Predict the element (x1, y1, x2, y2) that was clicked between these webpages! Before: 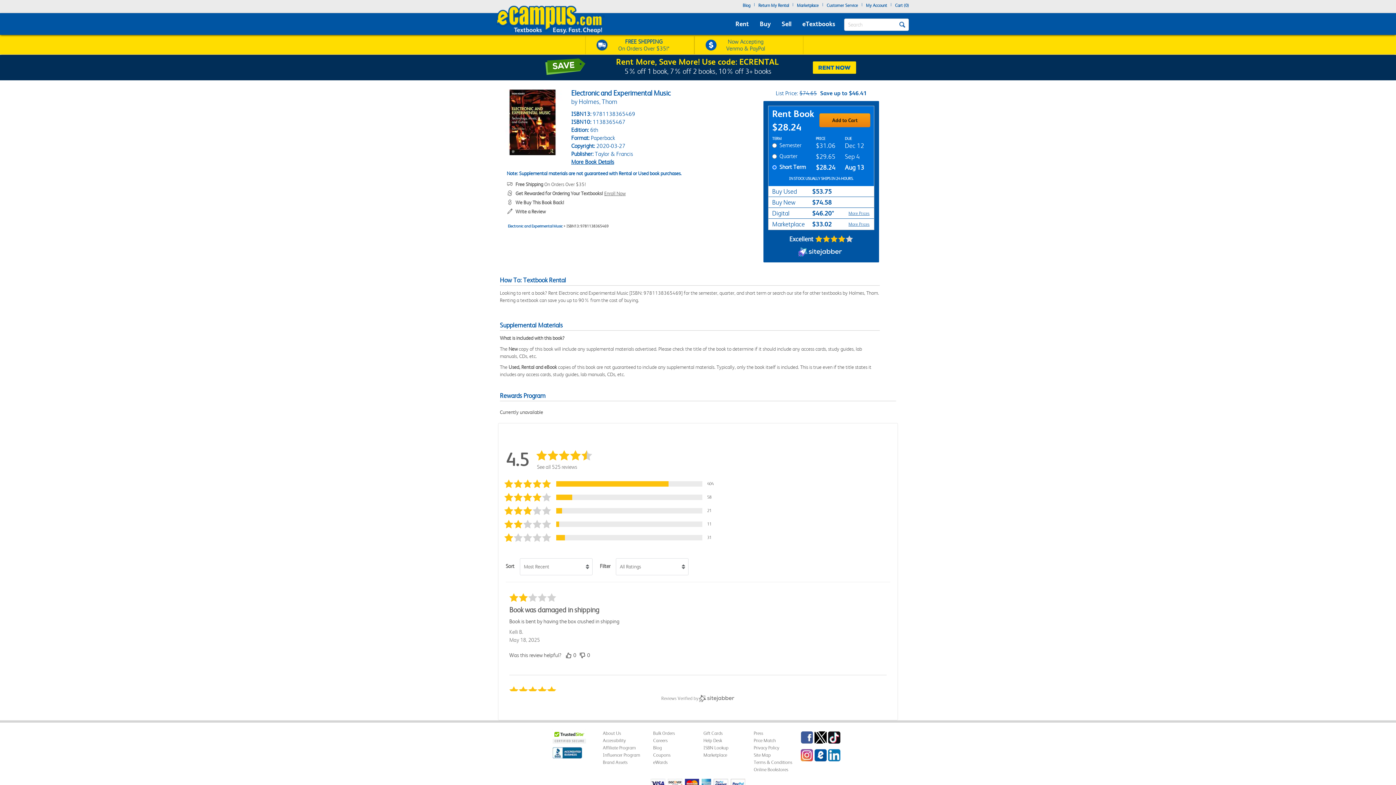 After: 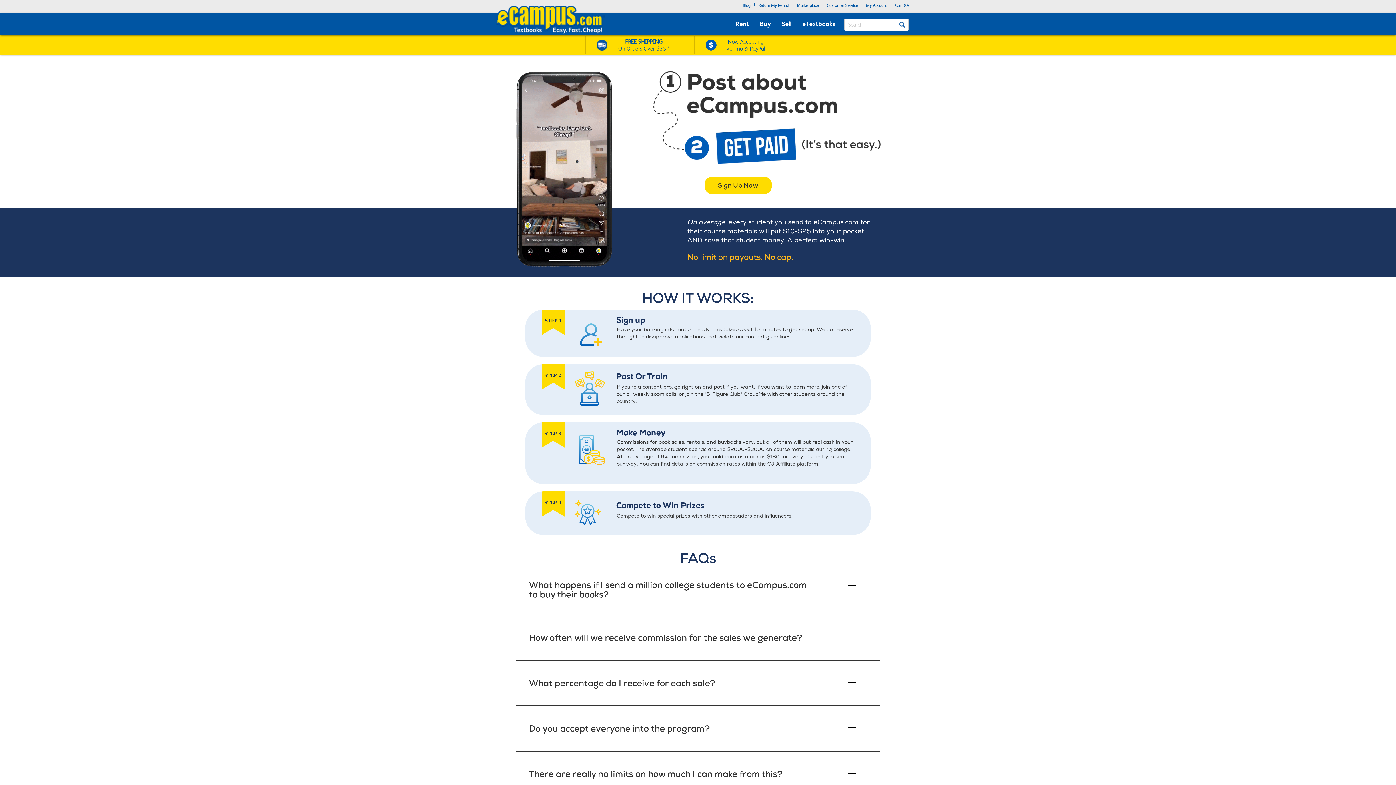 Action: label: Influencer Program bbox: (603, 752, 640, 758)